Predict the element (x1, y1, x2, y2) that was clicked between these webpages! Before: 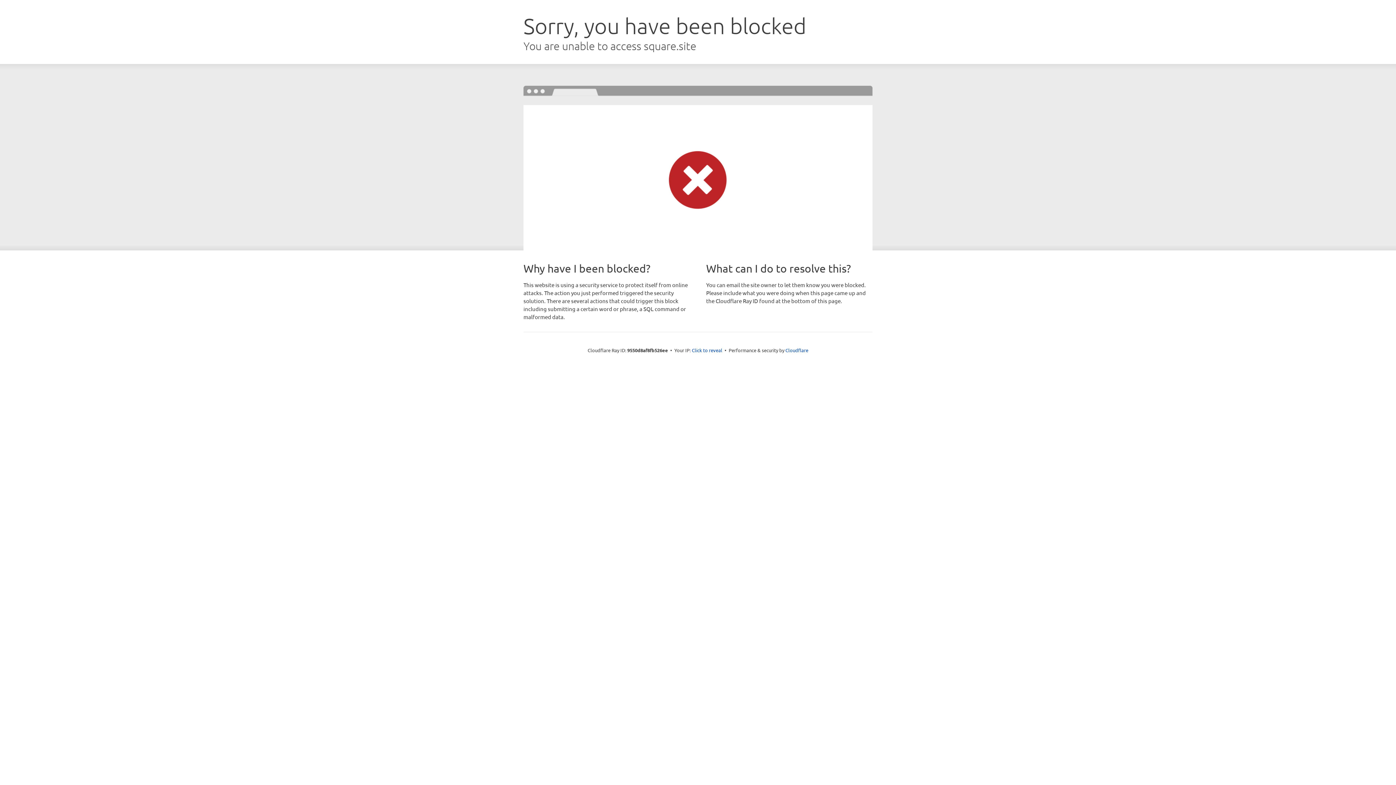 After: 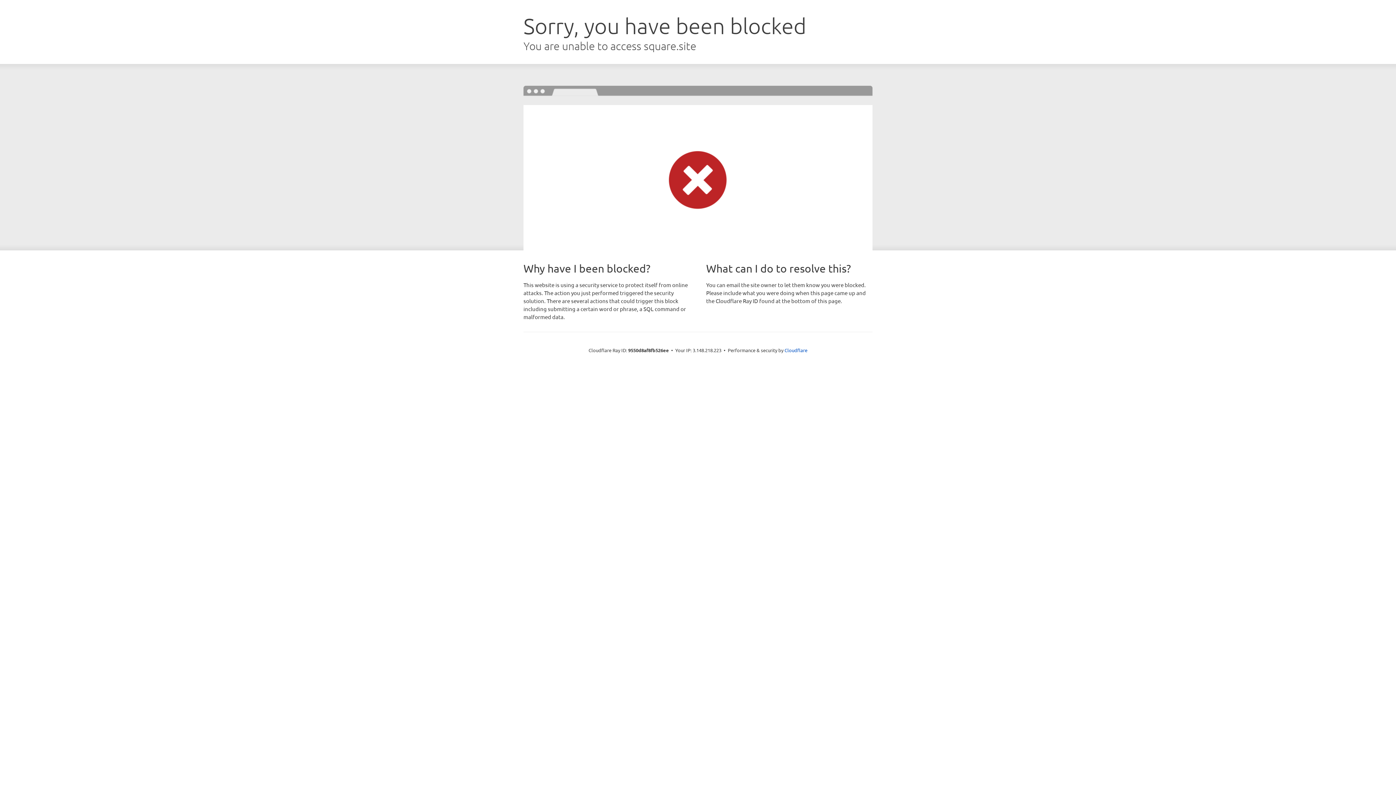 Action: label: Click to reveal bbox: (692, 346, 722, 353)